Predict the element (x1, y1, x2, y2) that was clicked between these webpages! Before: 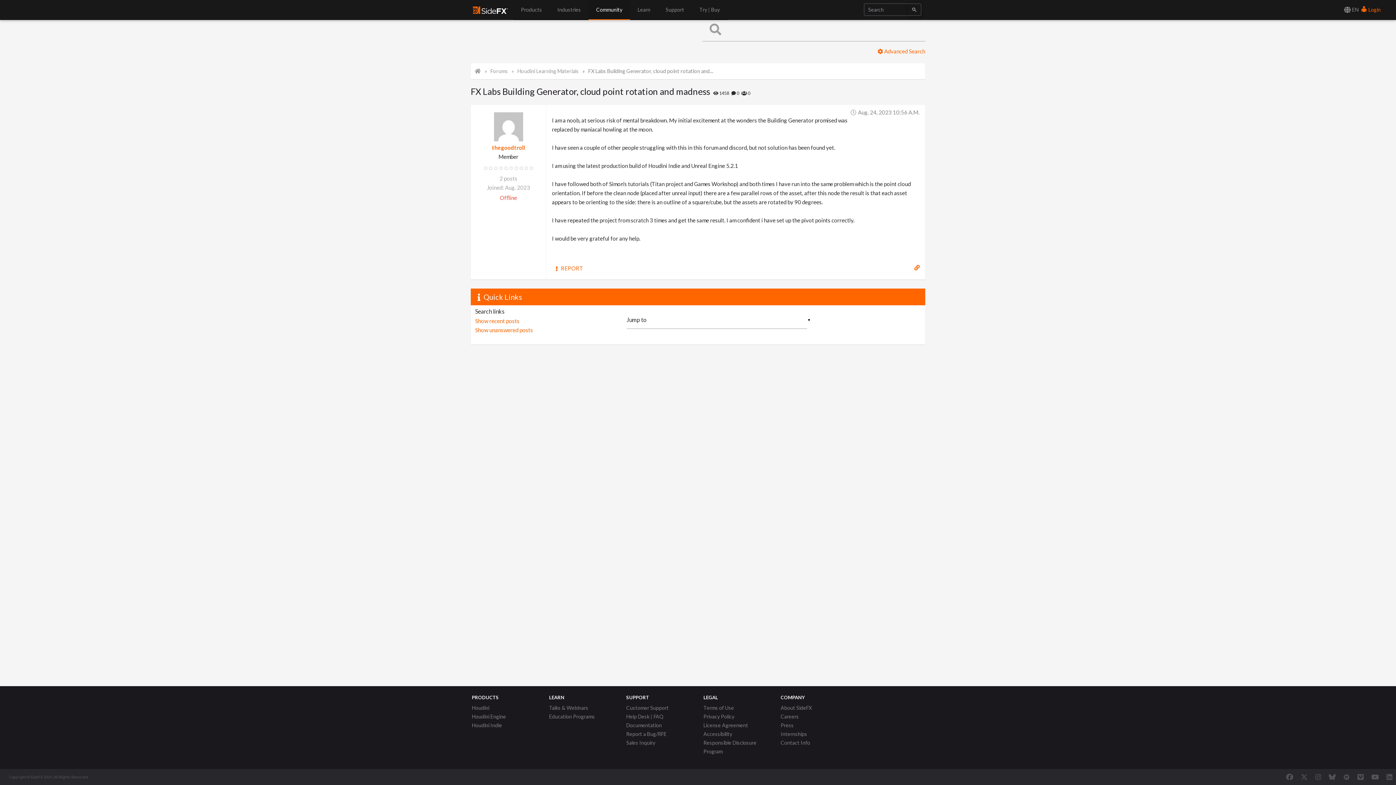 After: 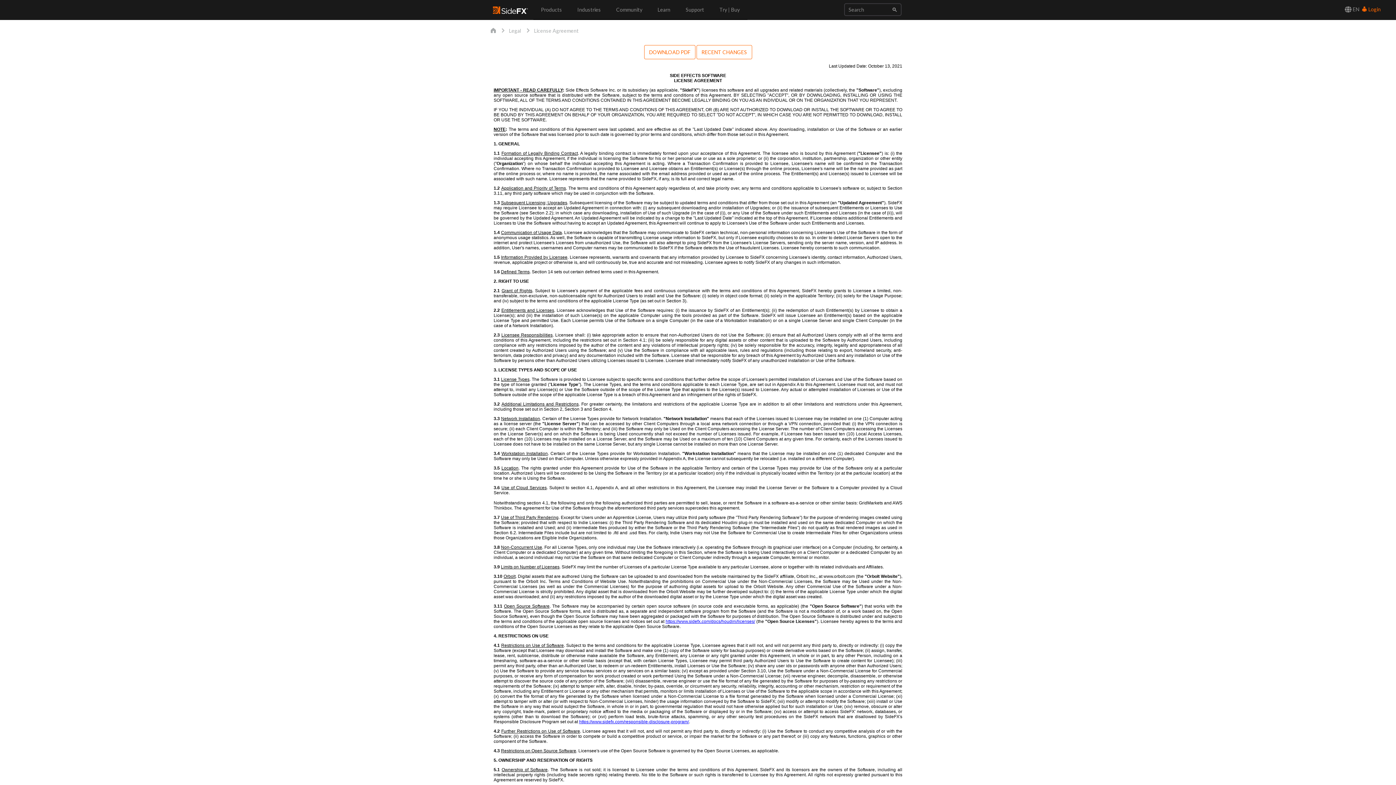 Action: bbox: (703, 721, 748, 730) label: License Agreement